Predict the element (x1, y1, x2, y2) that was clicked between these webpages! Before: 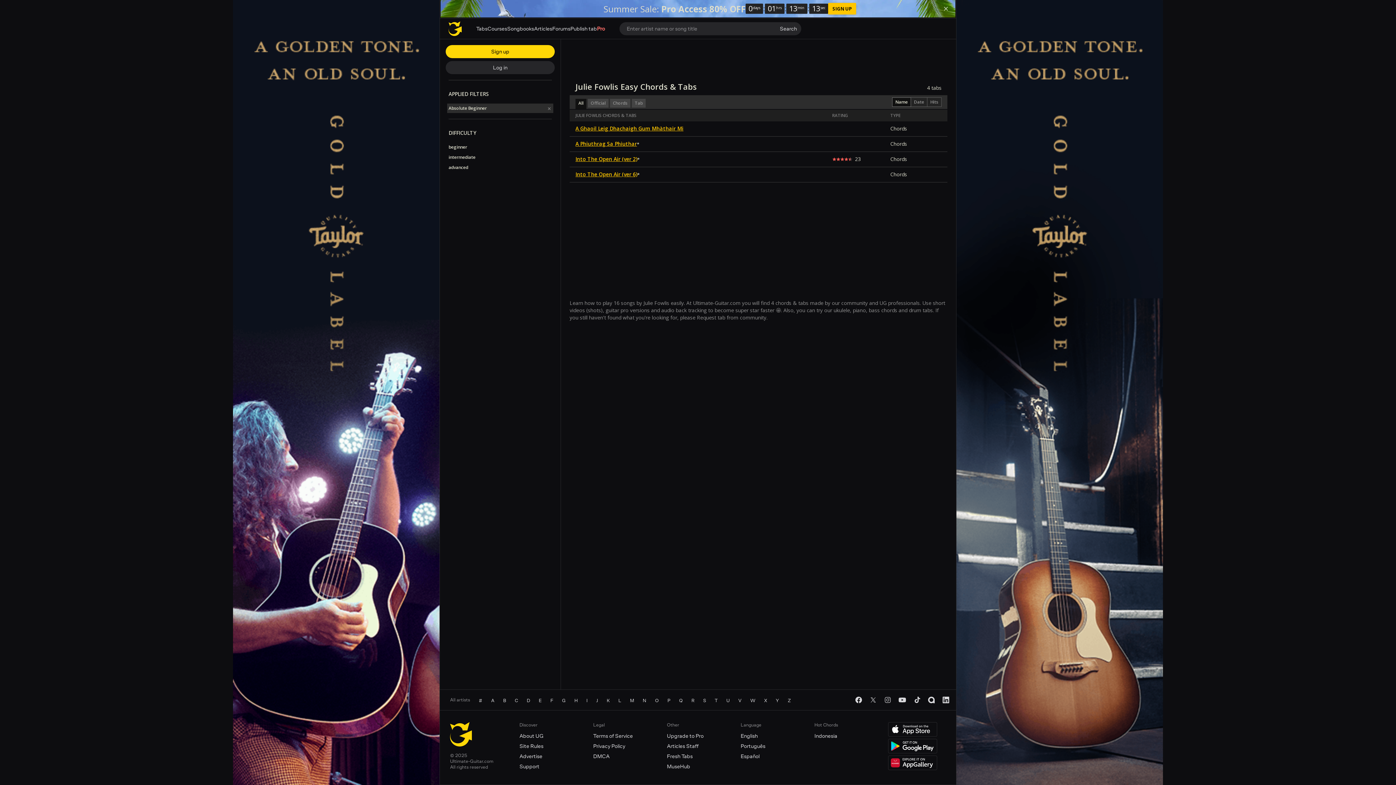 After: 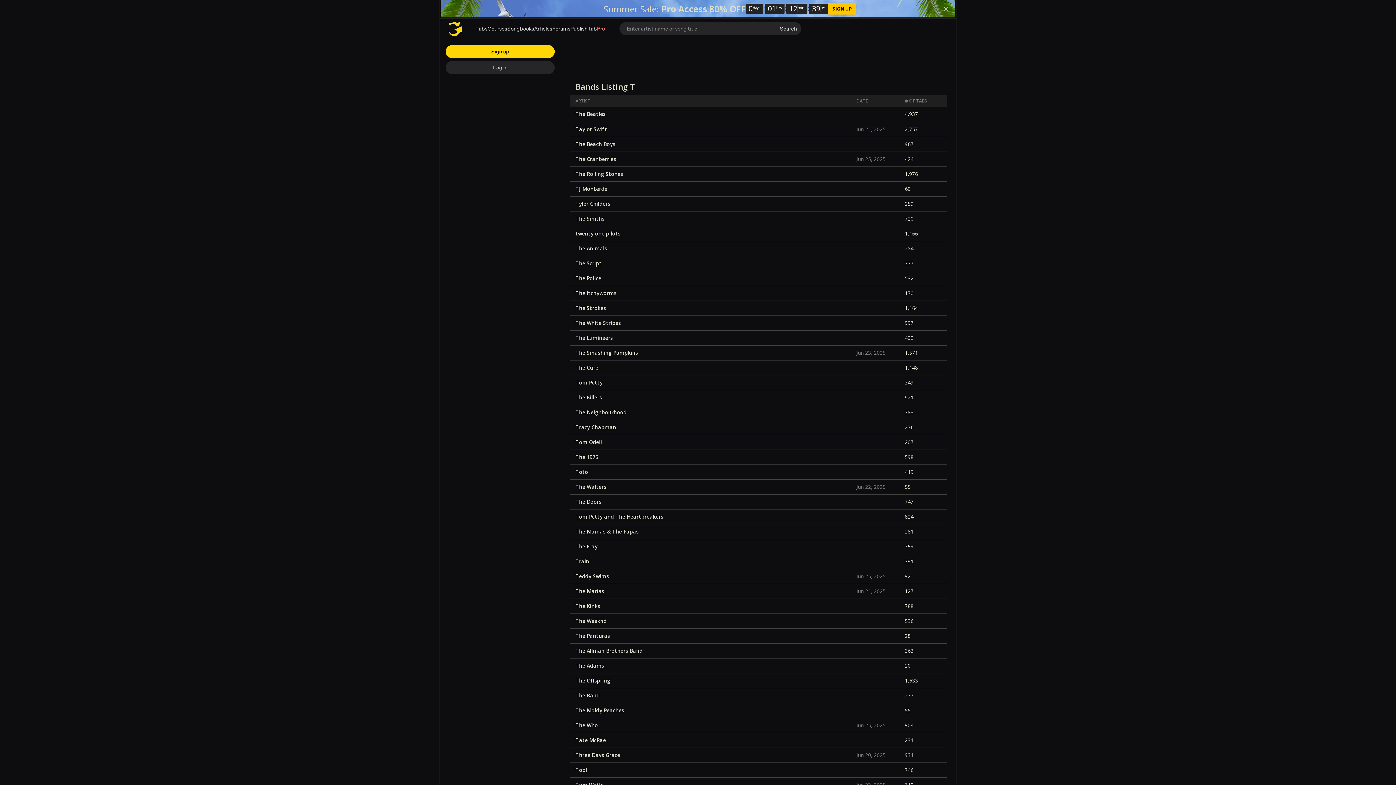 Action: bbox: (710, 696, 722, 704) label: T